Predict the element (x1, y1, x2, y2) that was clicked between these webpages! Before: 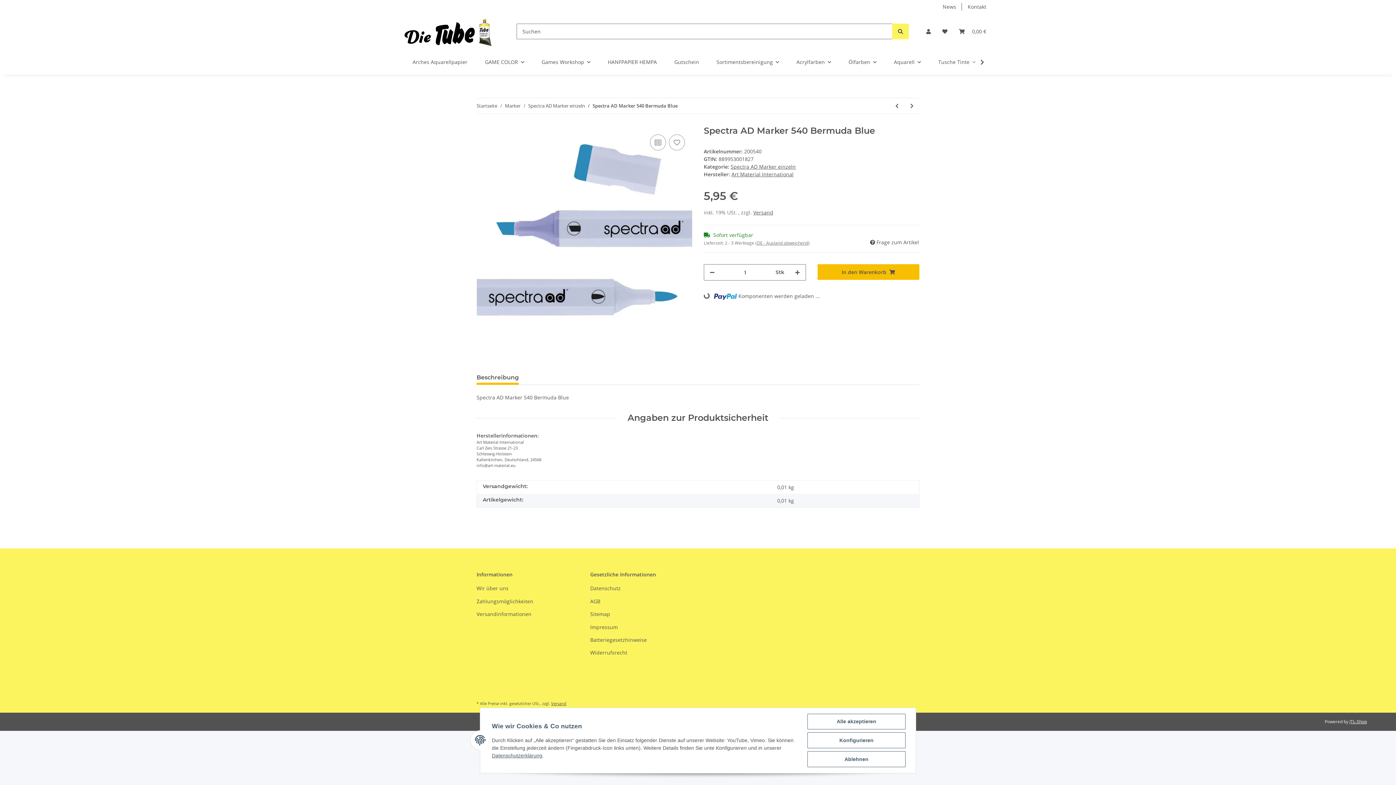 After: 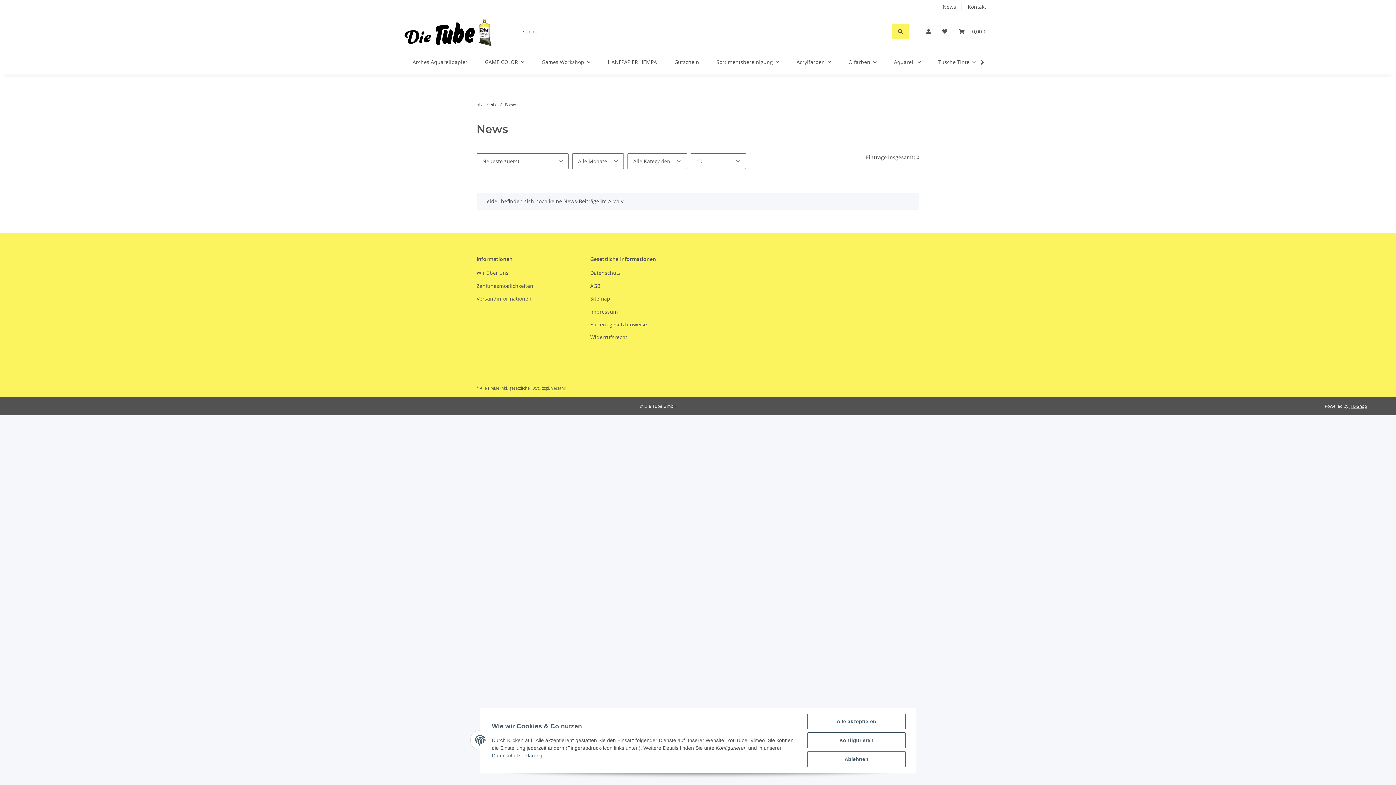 Action: label: News bbox: (937, 0, 962, 13)